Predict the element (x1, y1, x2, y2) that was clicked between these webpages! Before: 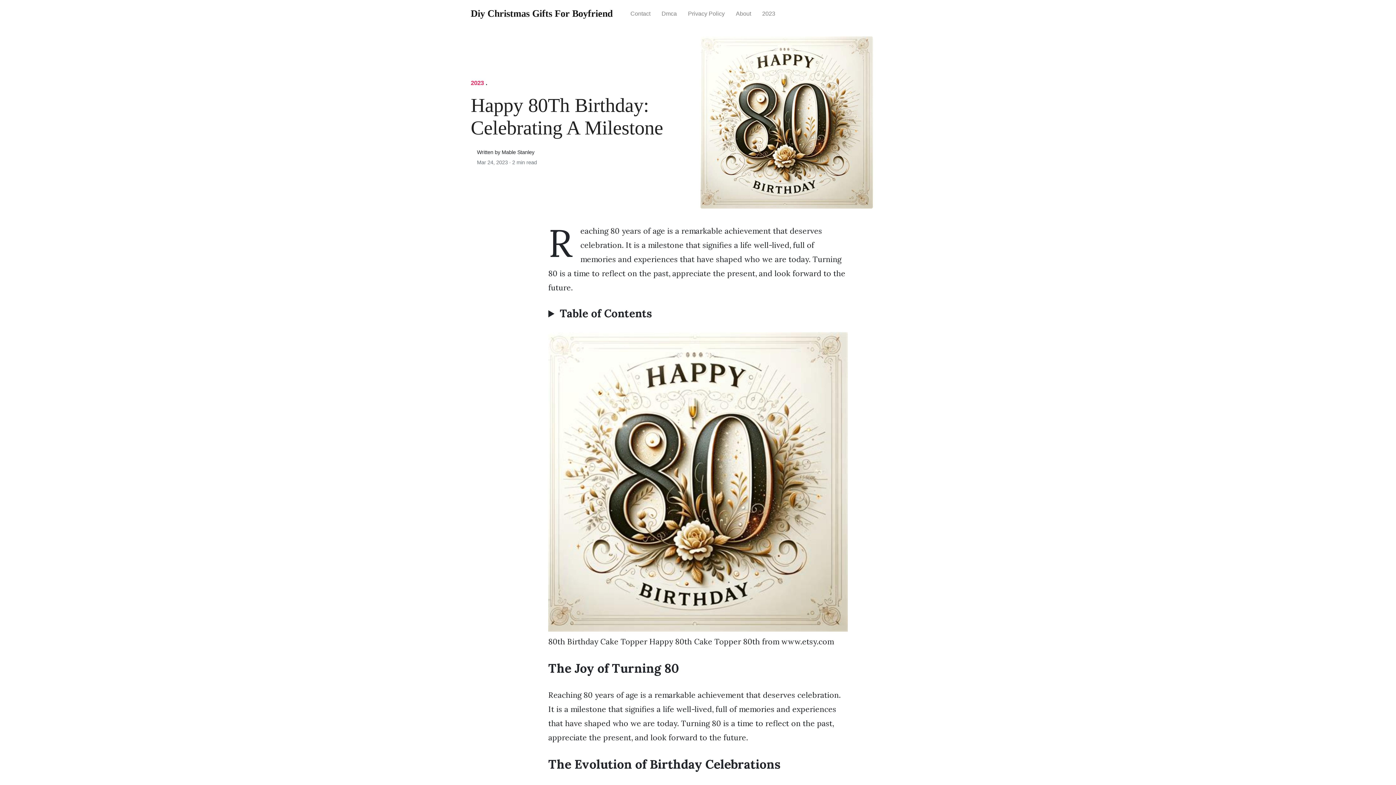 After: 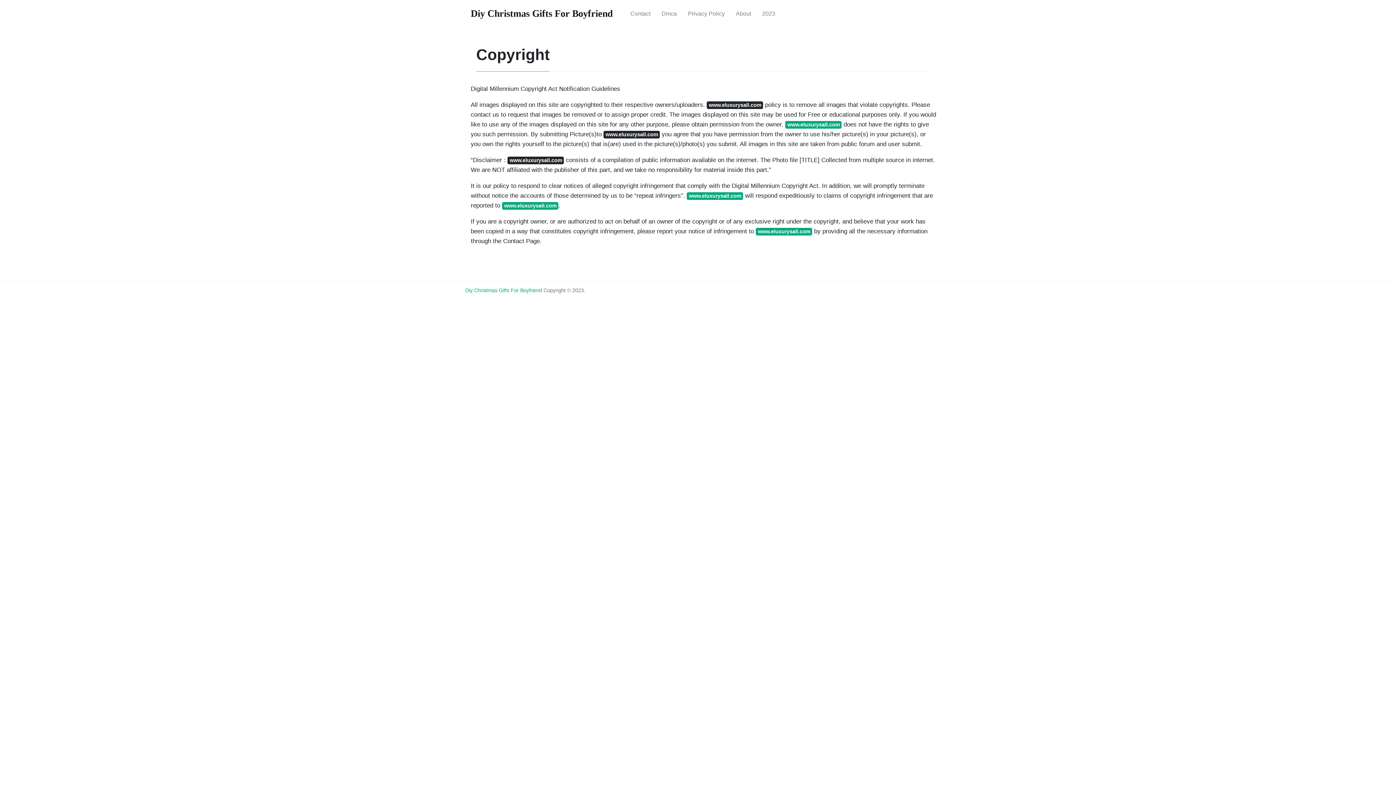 Action: label: Privacy Policy bbox: (682, 4, 730, 23)